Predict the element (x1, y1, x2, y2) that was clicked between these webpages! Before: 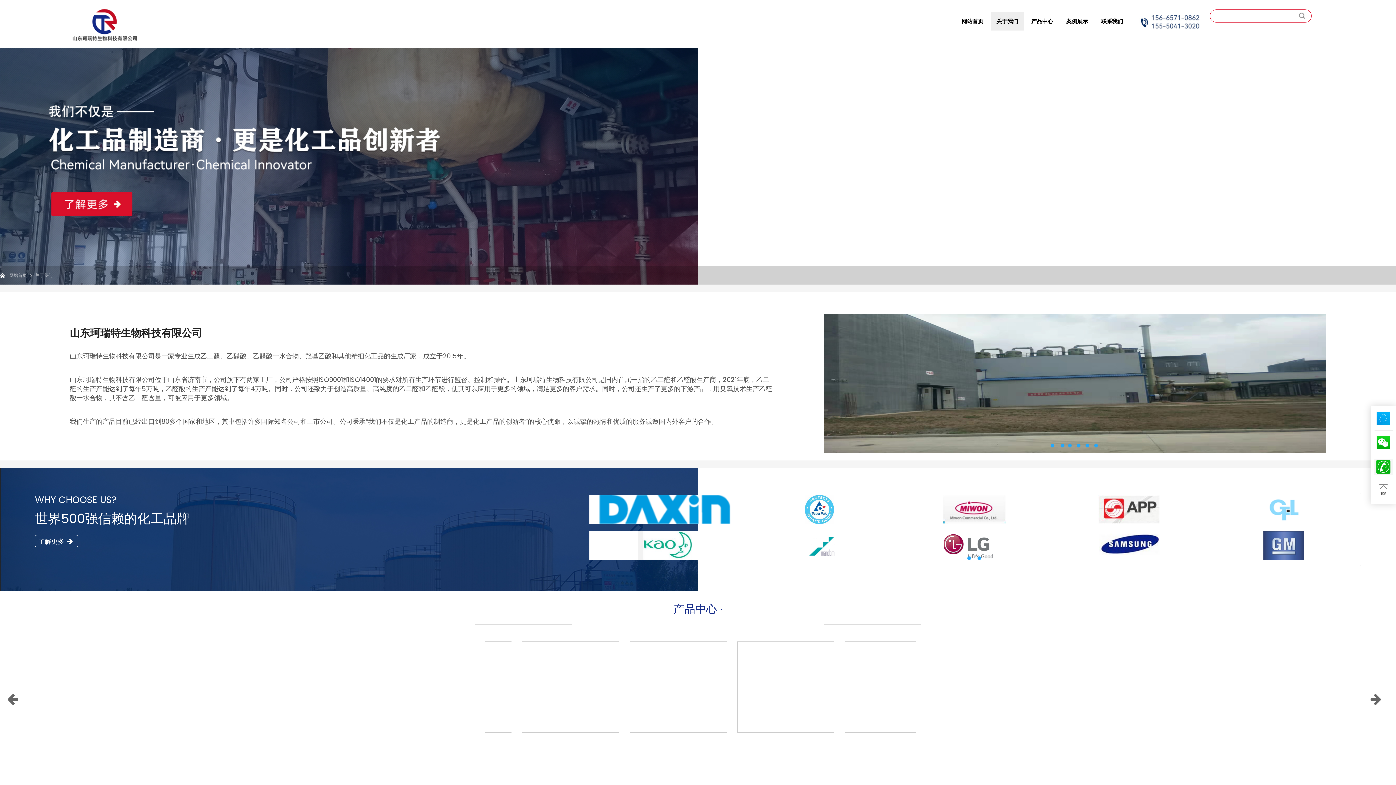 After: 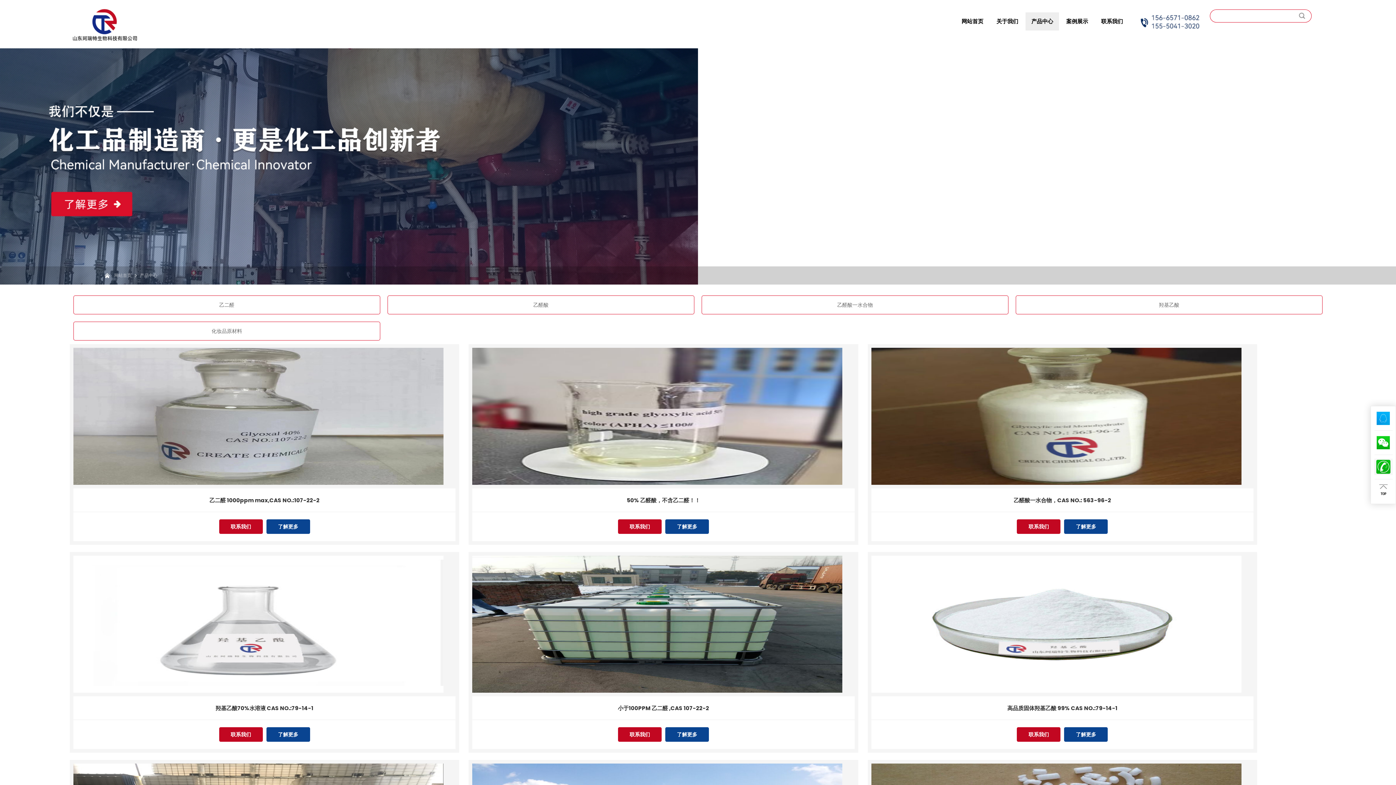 Action: label: 产品中心 bbox: (1025, 12, 1059, 30)